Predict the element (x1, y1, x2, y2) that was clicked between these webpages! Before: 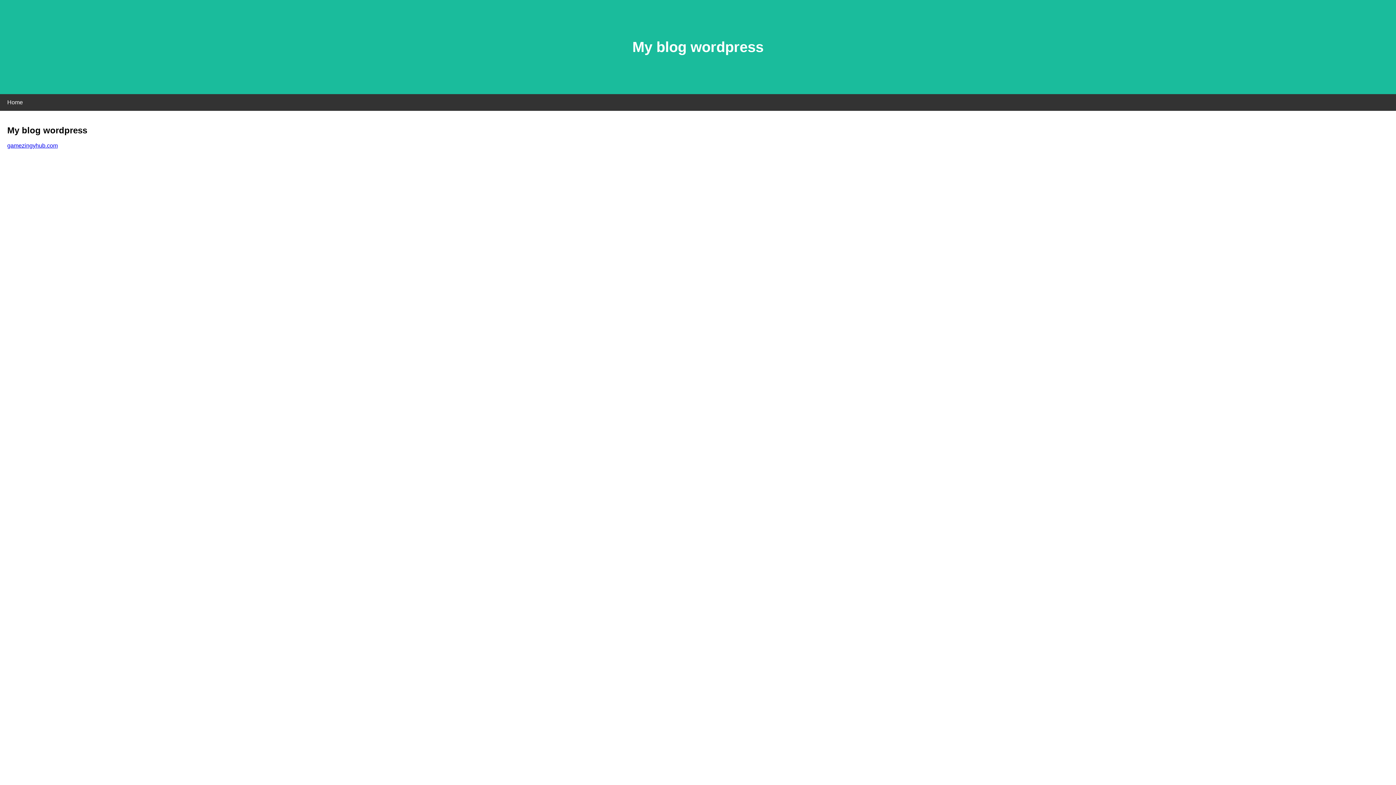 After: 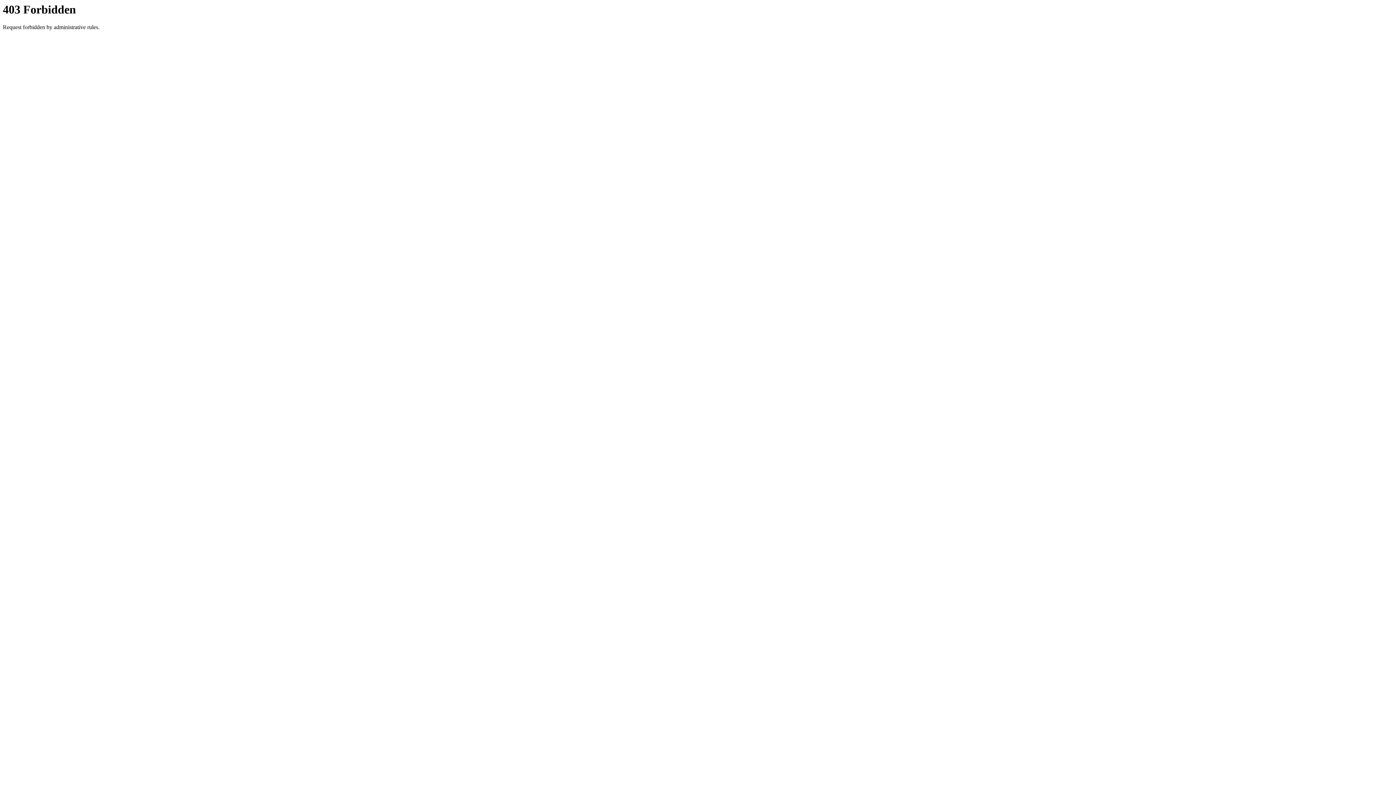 Action: bbox: (7, 142, 57, 148) label: gamezingyhub.com